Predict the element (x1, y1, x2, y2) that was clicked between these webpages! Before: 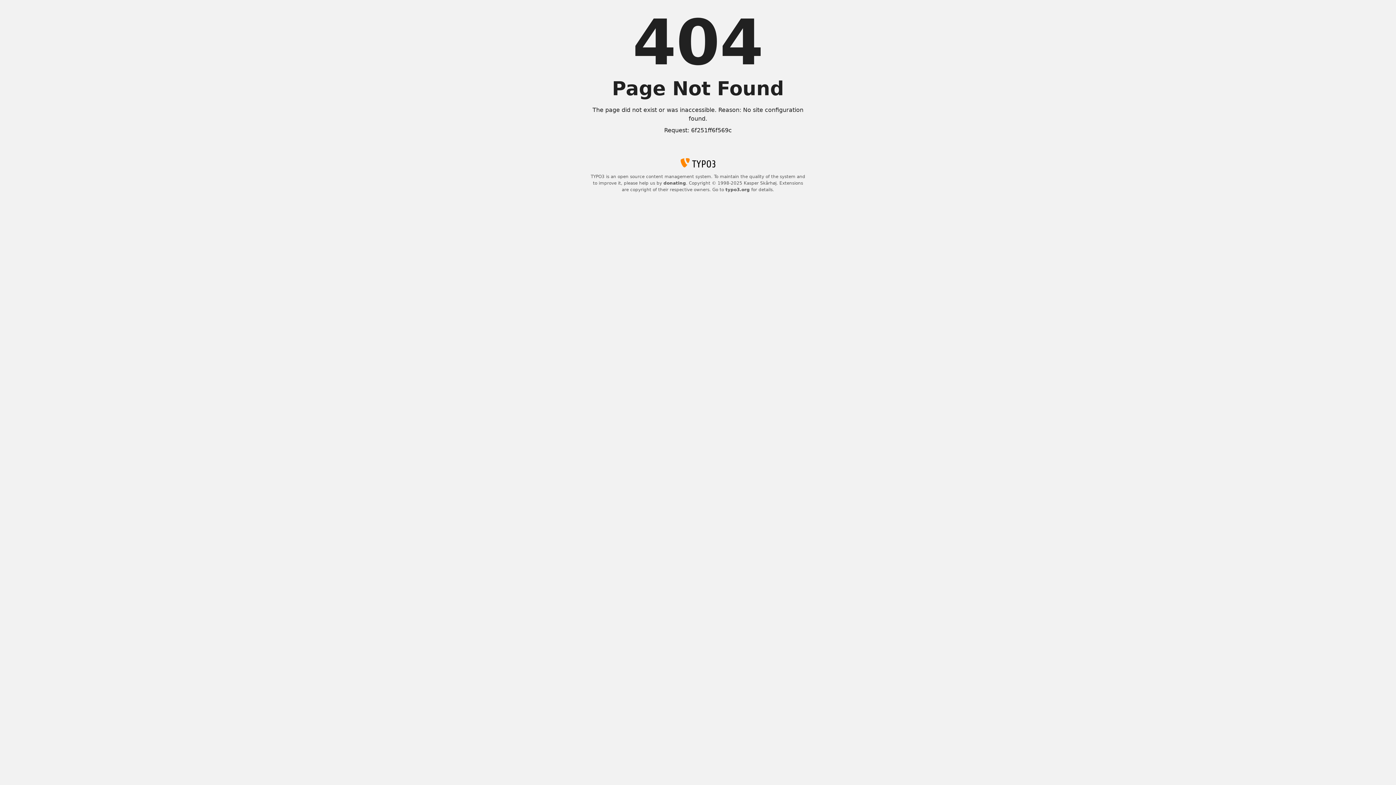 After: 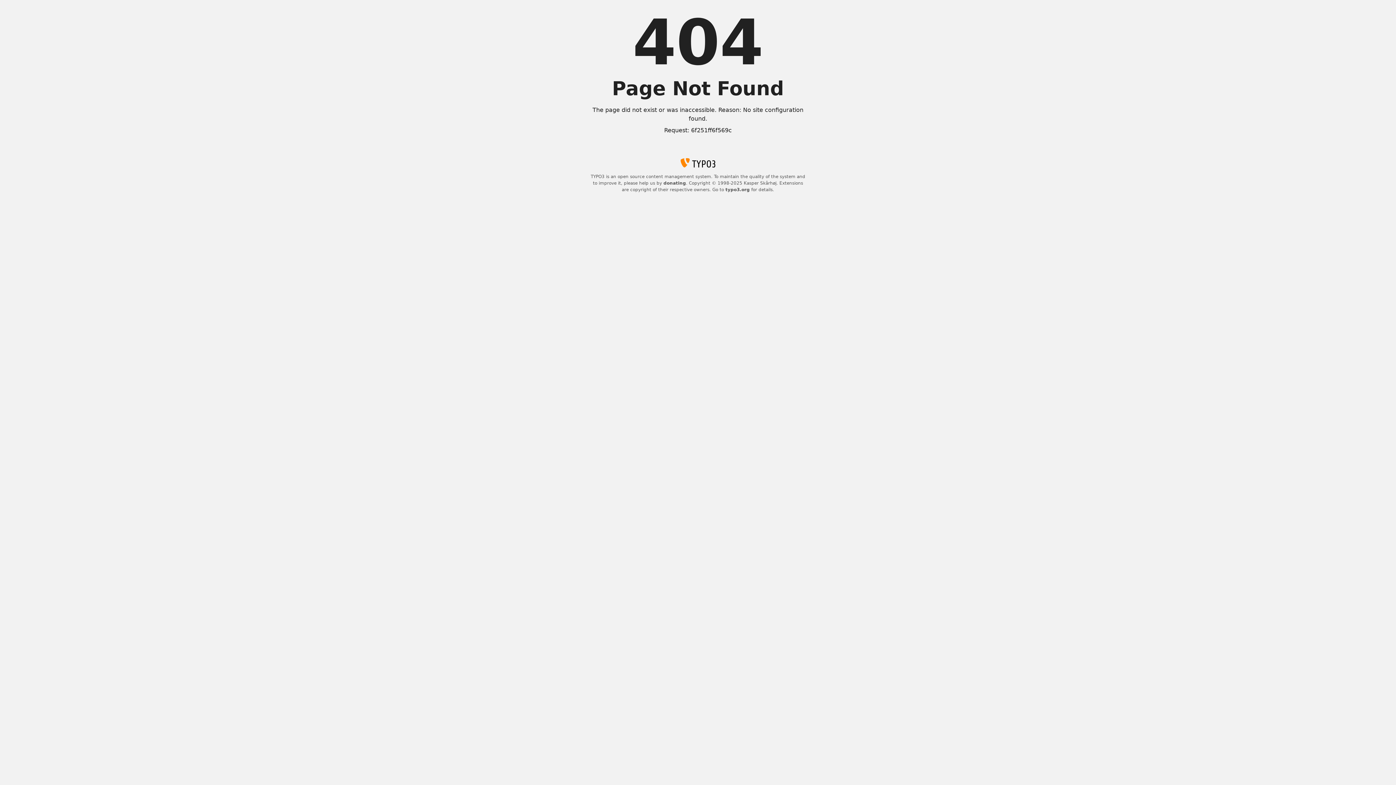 Action: bbox: (725, 187, 750, 192) label: typo3.org